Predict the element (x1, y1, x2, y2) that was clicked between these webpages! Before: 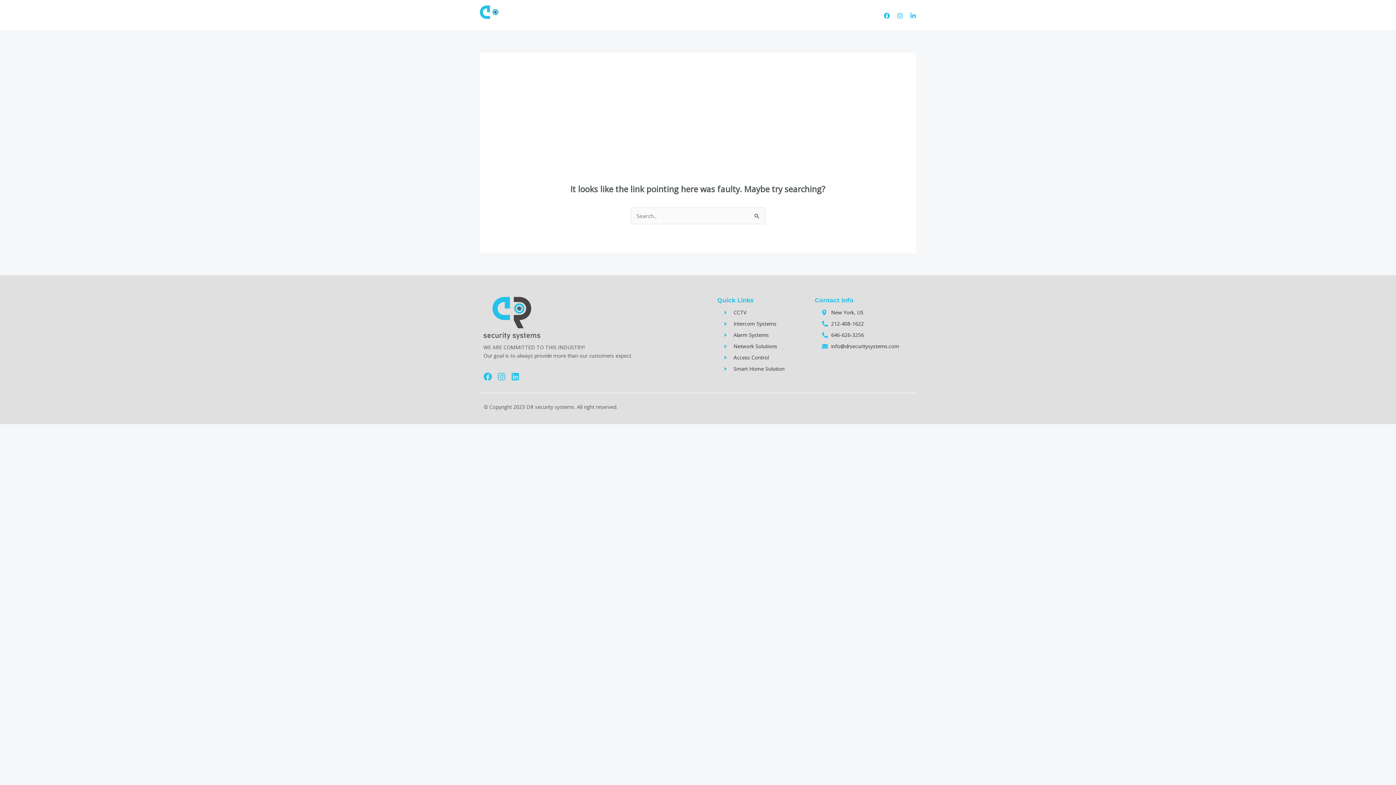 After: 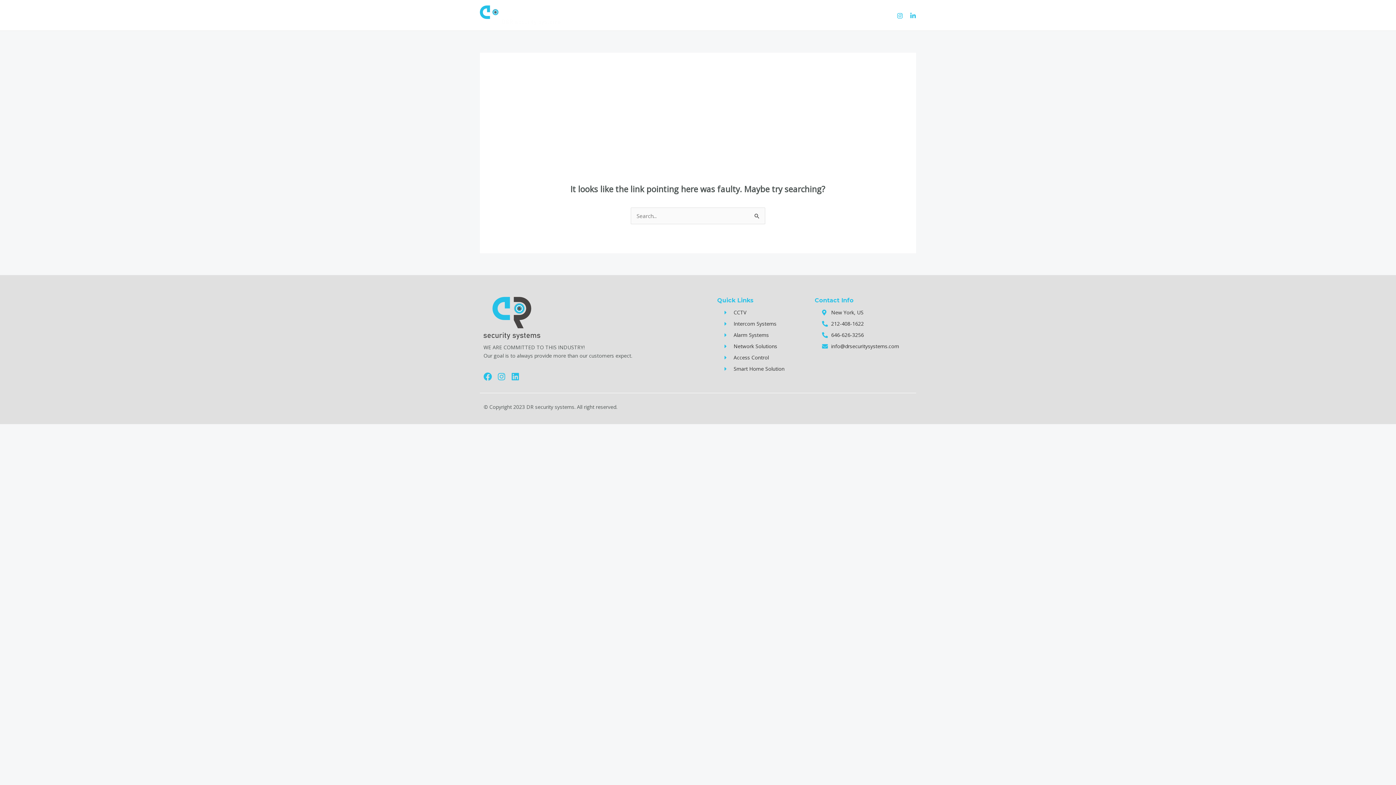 Action: label: Facebook bbox: (884, 12, 890, 18)